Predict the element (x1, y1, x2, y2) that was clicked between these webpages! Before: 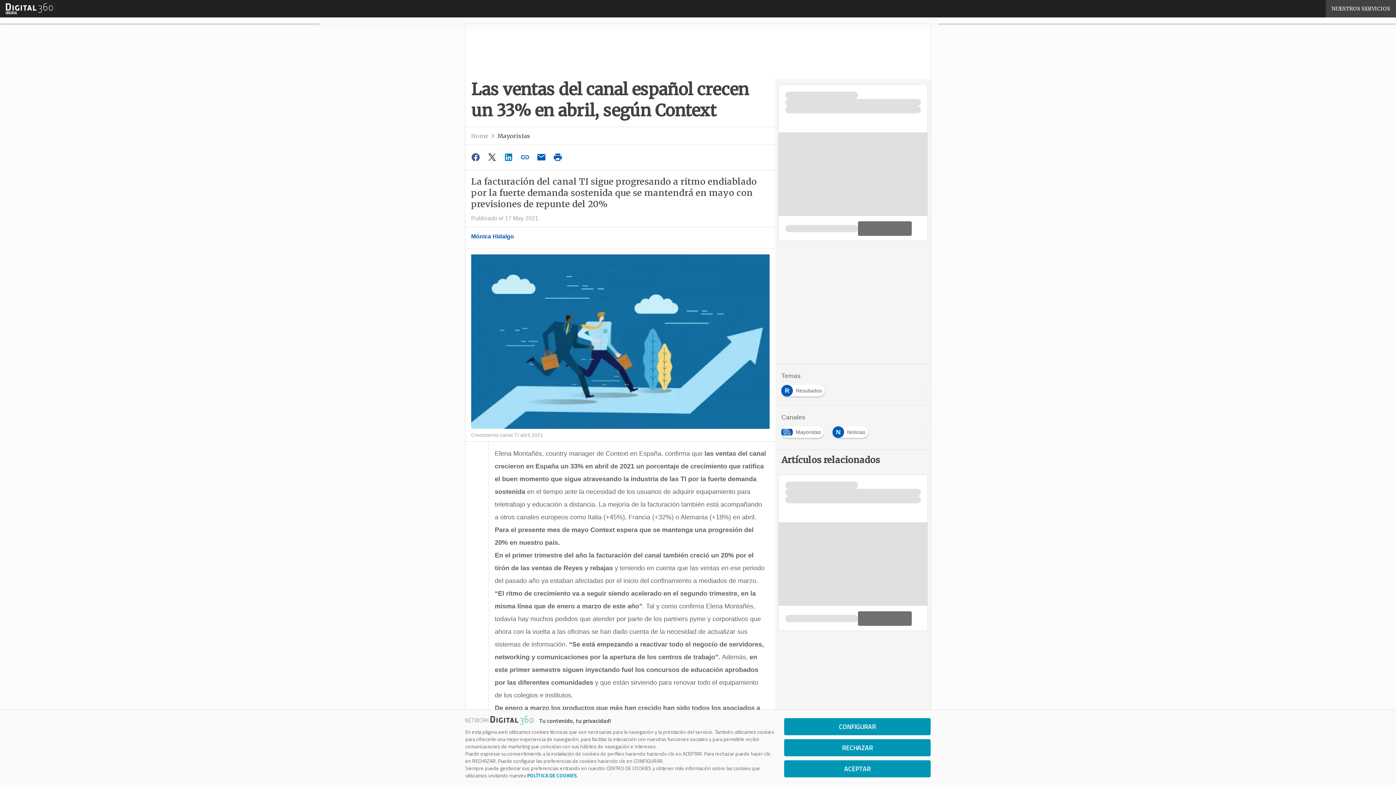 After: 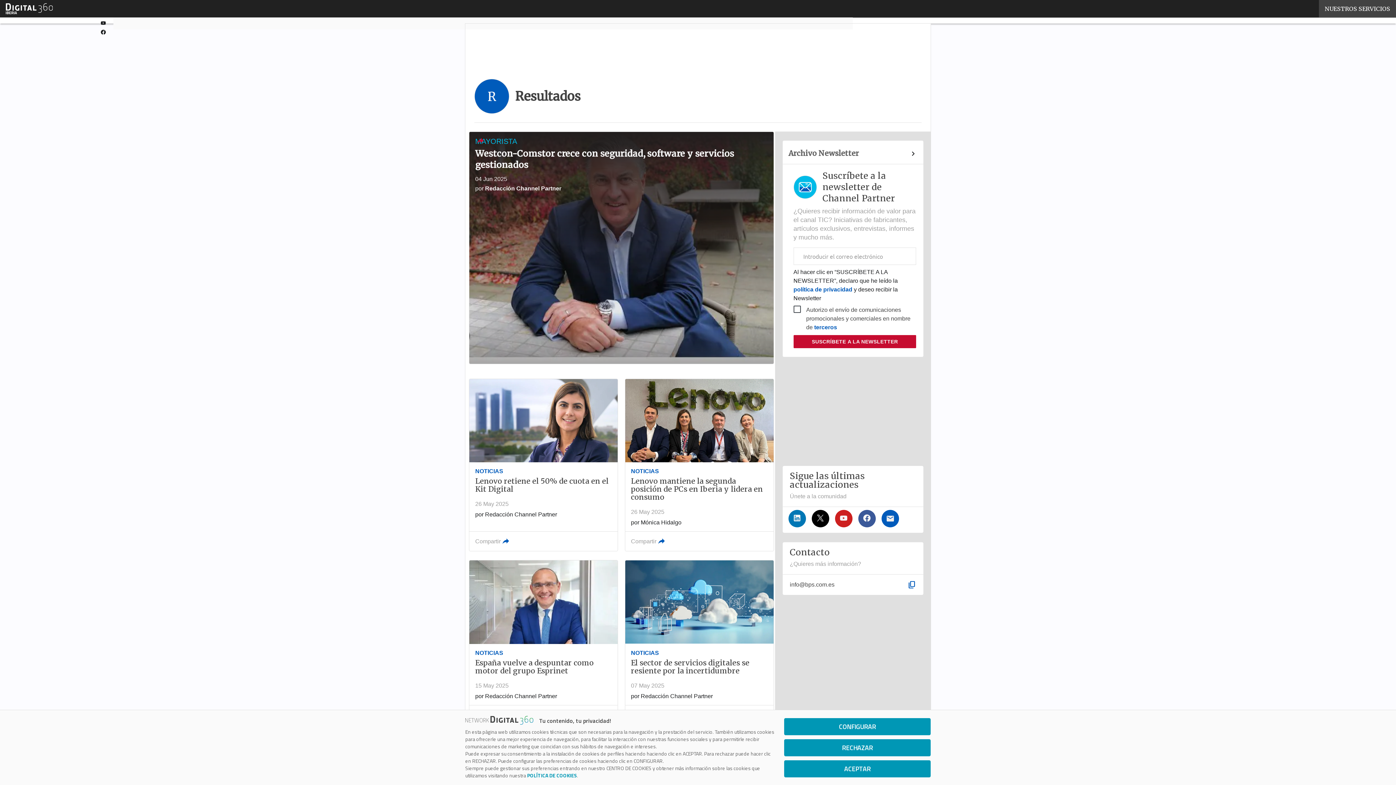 Action: label: R
Resultados bbox: (781, 385, 827, 391)